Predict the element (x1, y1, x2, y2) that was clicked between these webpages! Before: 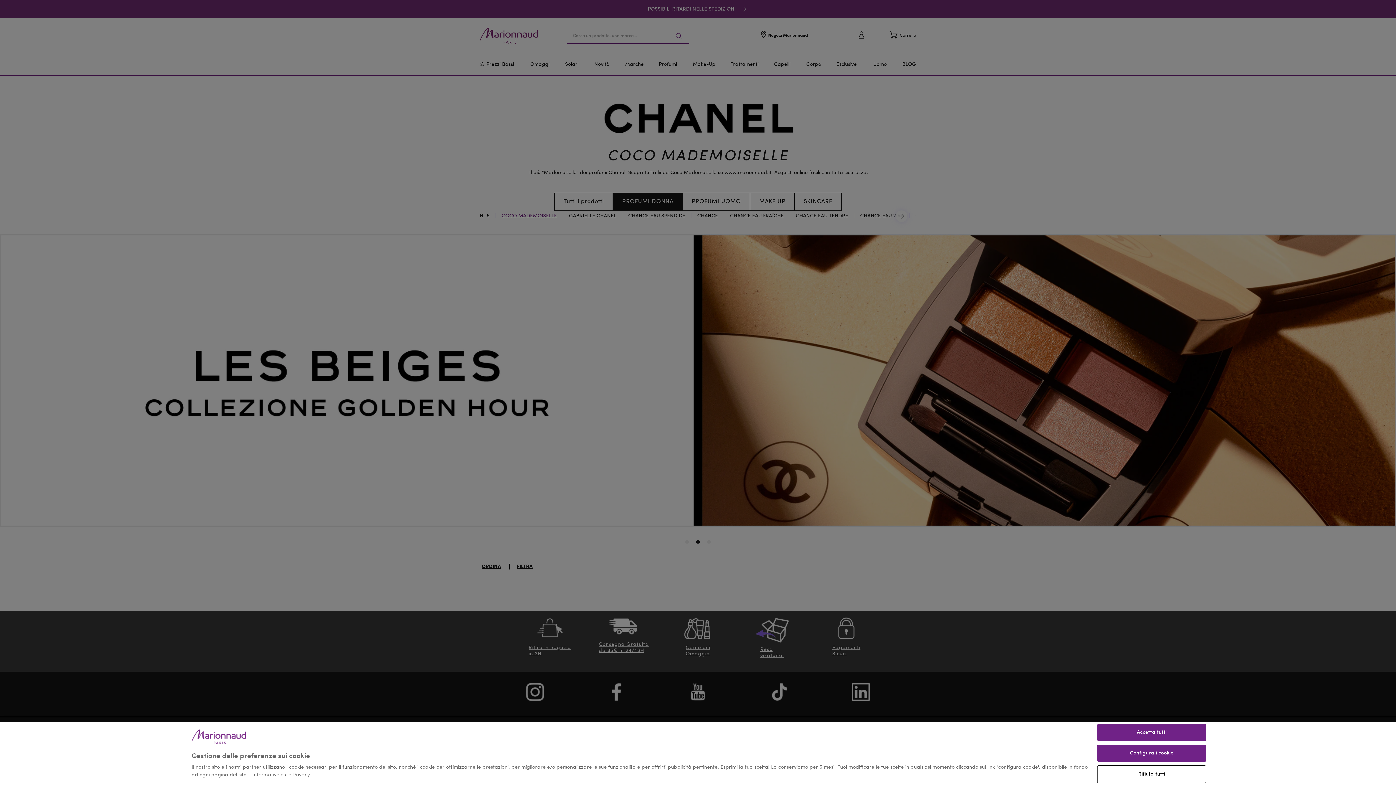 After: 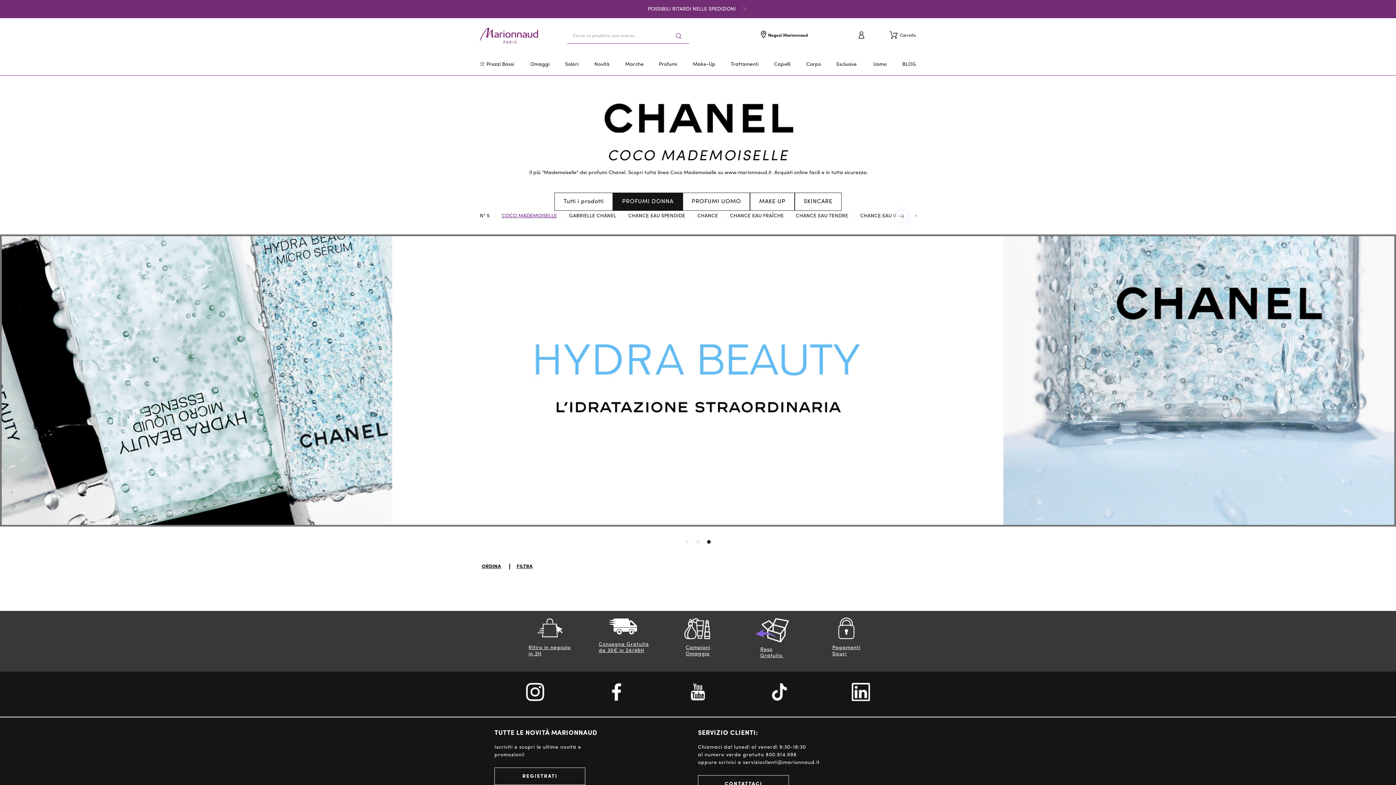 Action: bbox: (1097, 765, 1206, 783) label: Rifiuta tutti